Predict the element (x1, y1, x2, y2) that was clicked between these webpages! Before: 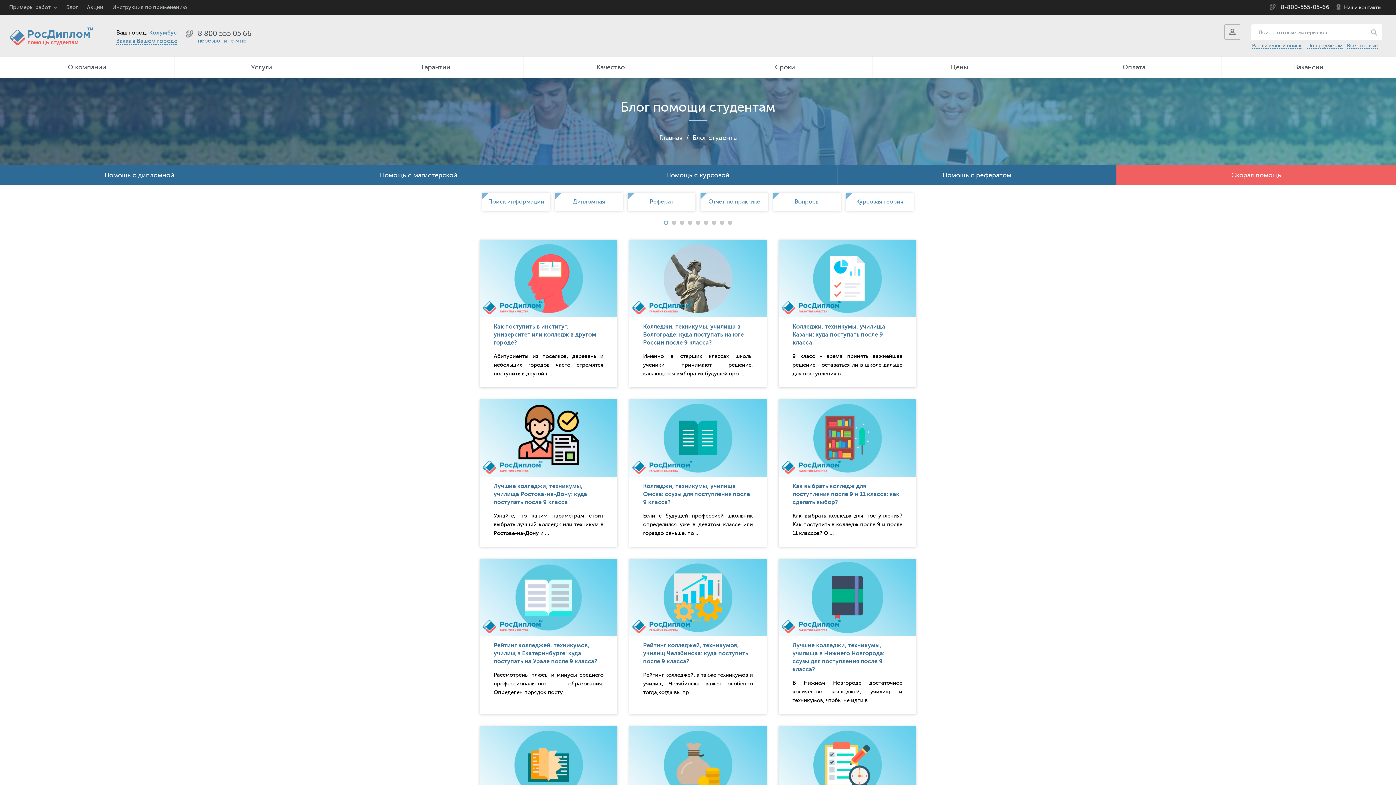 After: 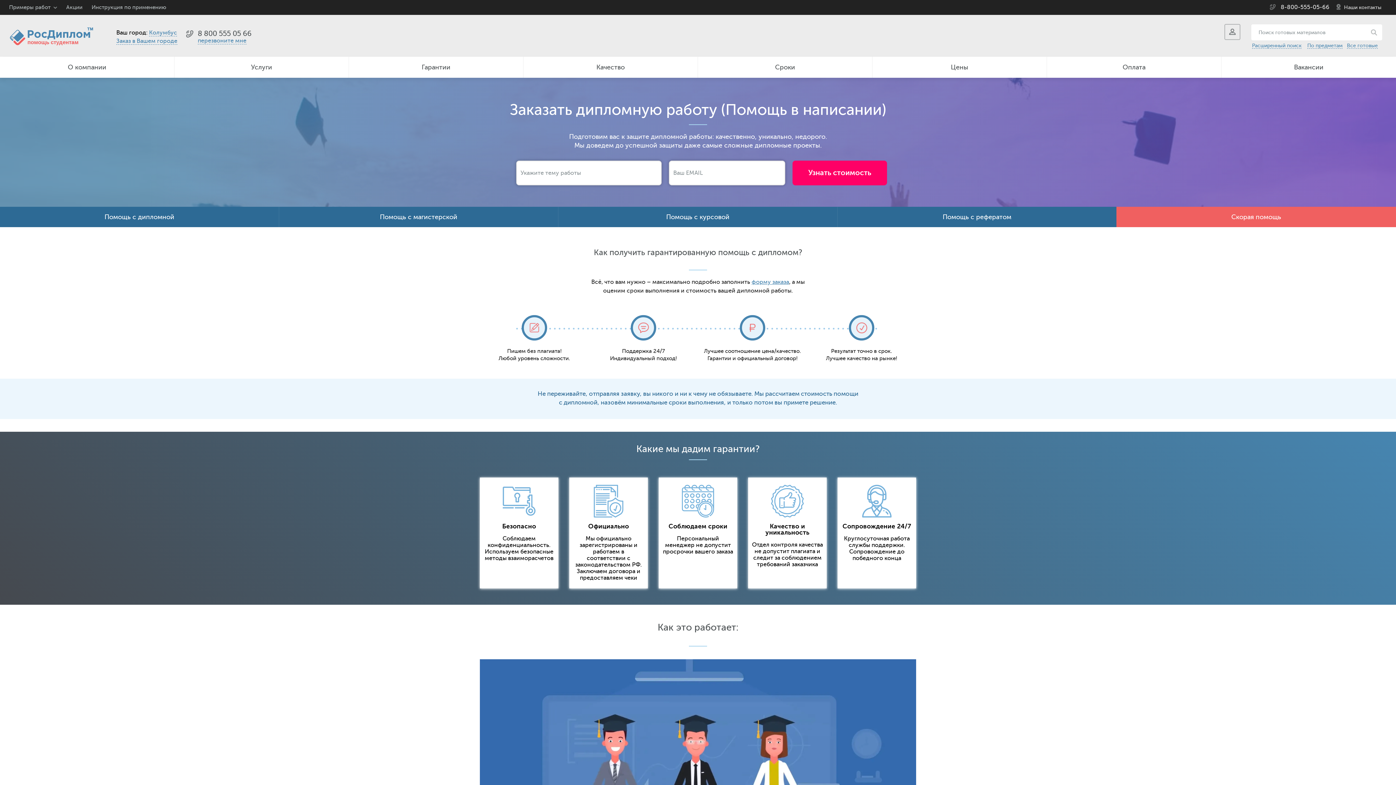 Action: label: Помощь с дипломной bbox: (0, 165, 278, 185)